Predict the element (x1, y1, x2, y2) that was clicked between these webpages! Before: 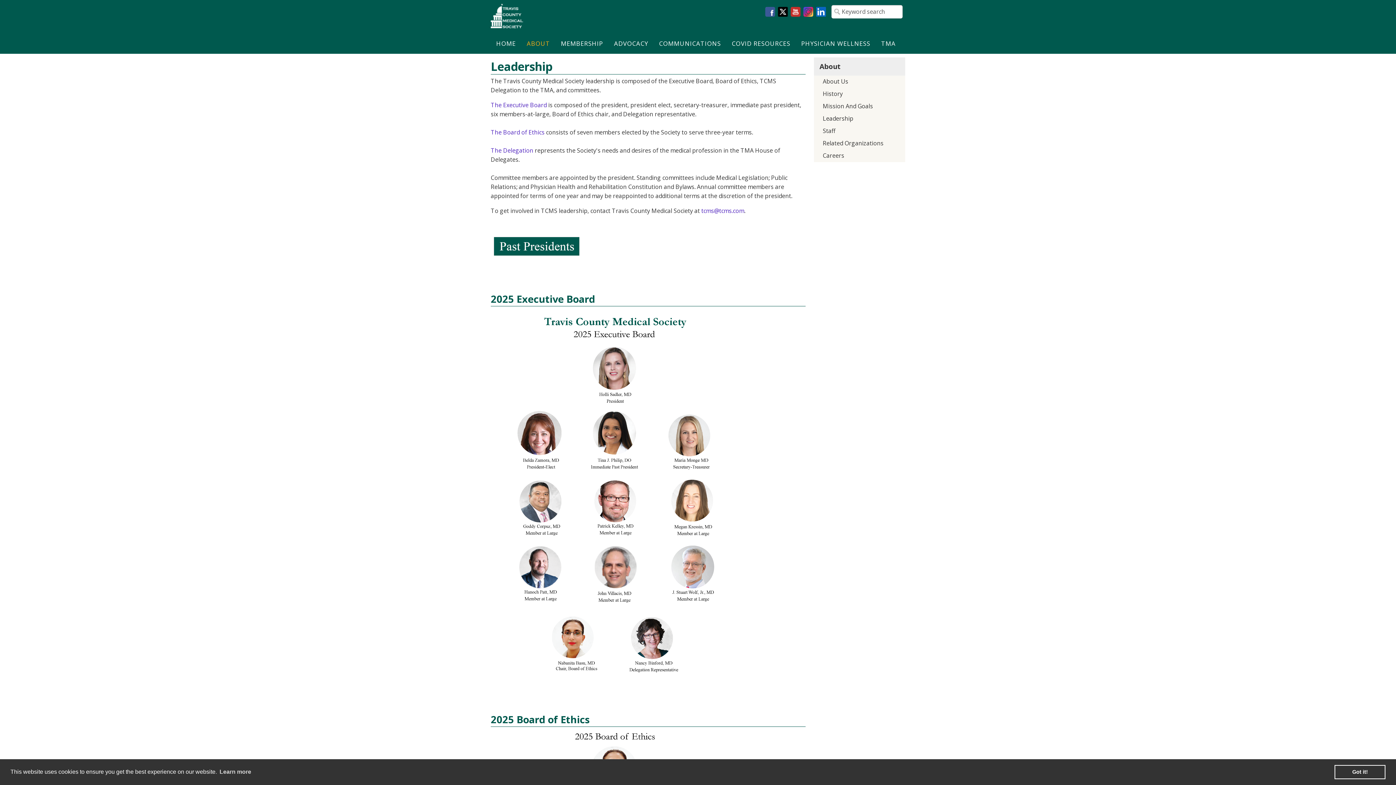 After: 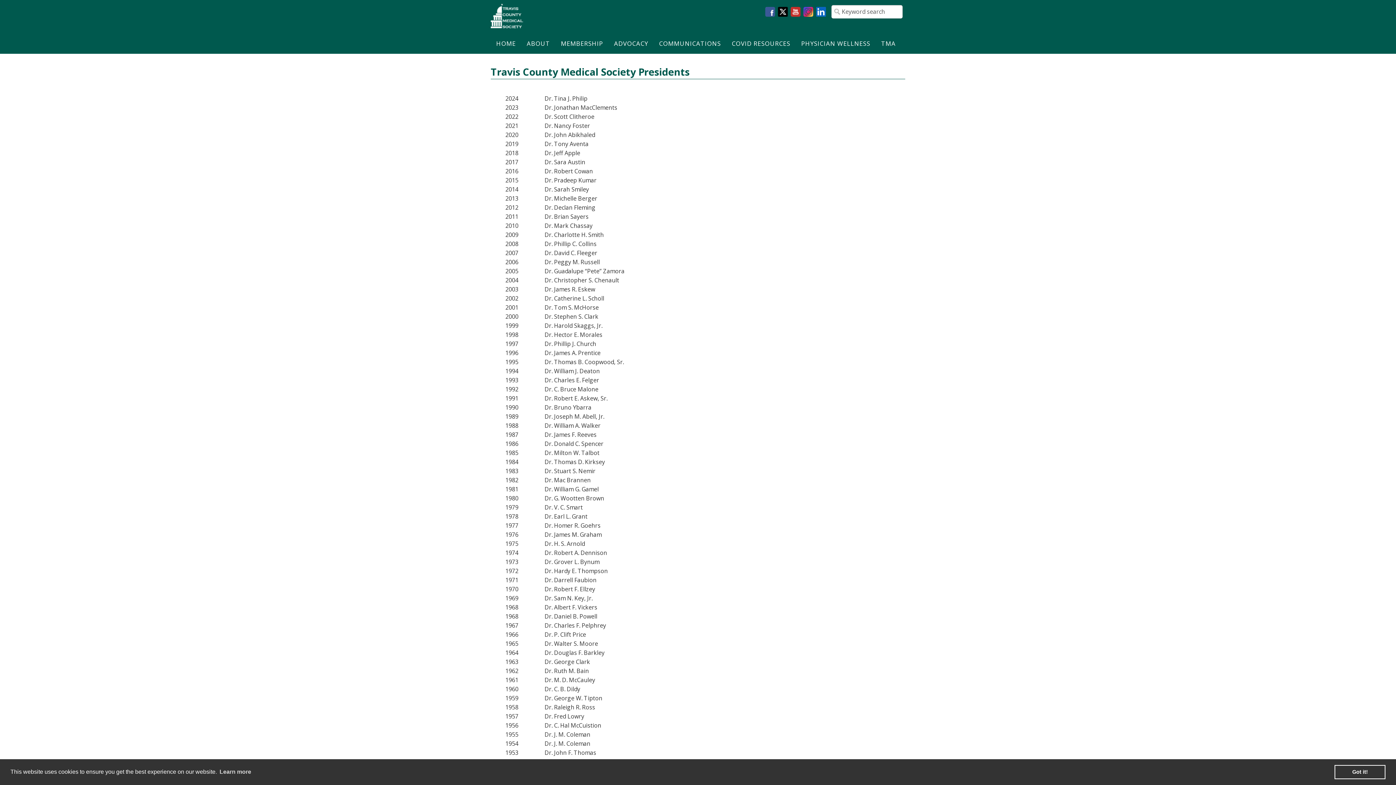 Action: bbox: (490, 241, 583, 249)